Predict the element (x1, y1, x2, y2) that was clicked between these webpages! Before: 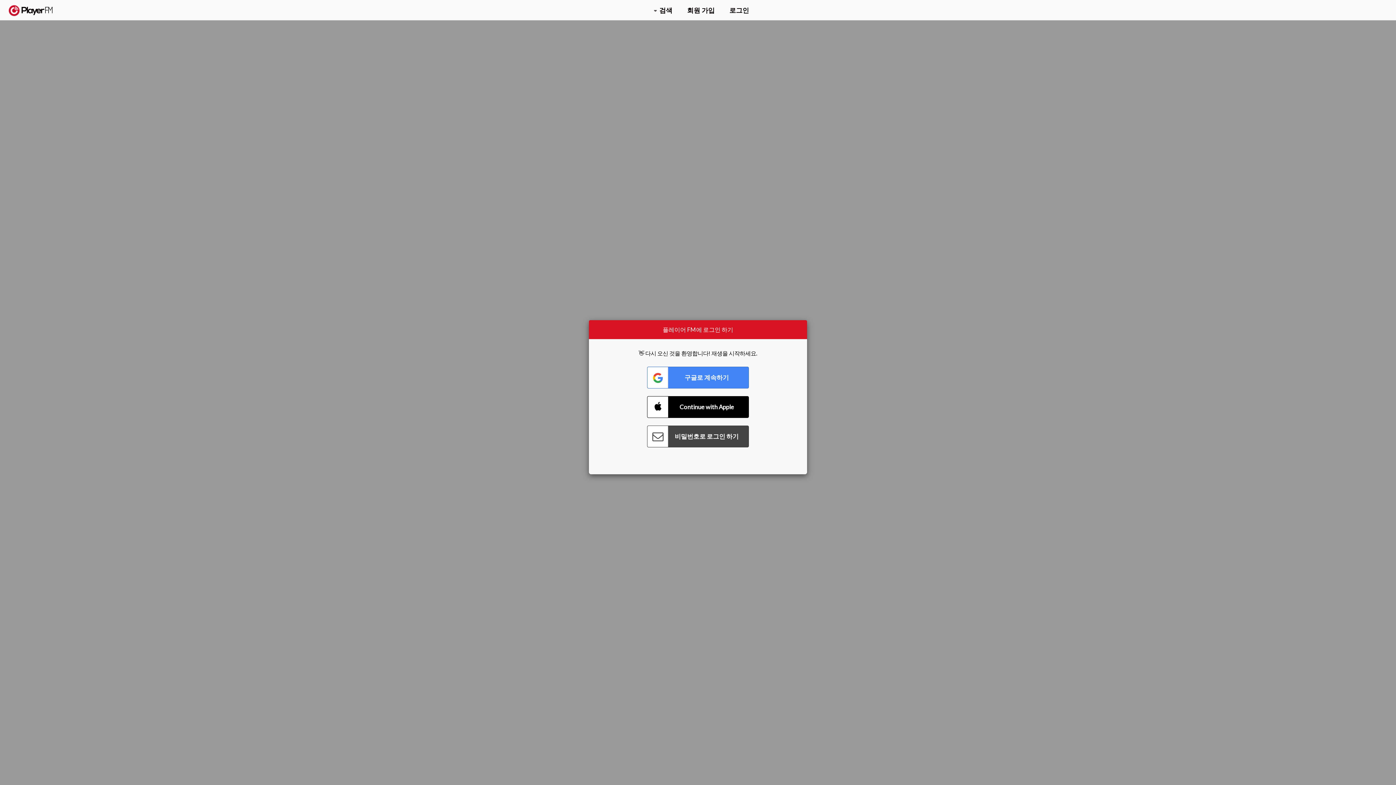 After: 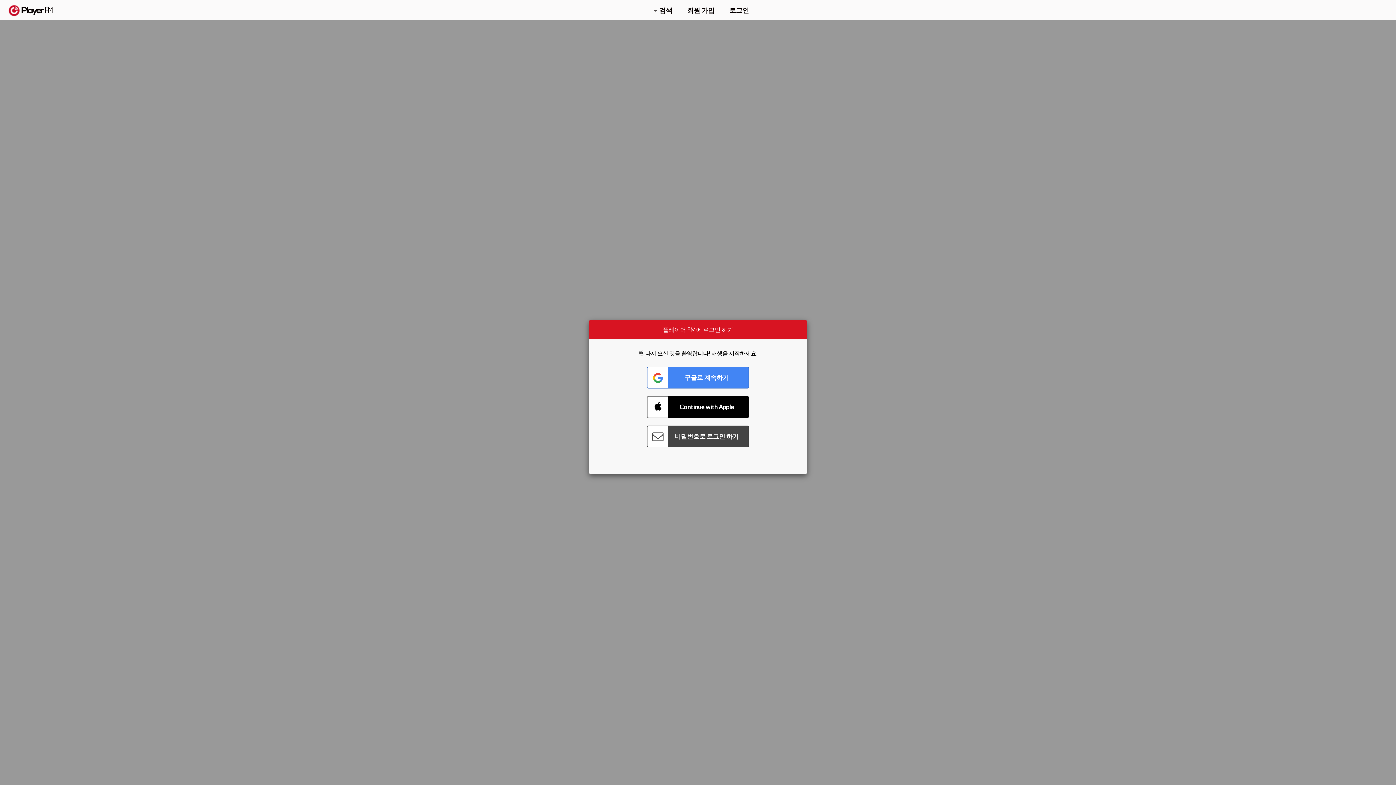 Action: bbox: (1312, 2, 1349, 14) label: 업그레이드